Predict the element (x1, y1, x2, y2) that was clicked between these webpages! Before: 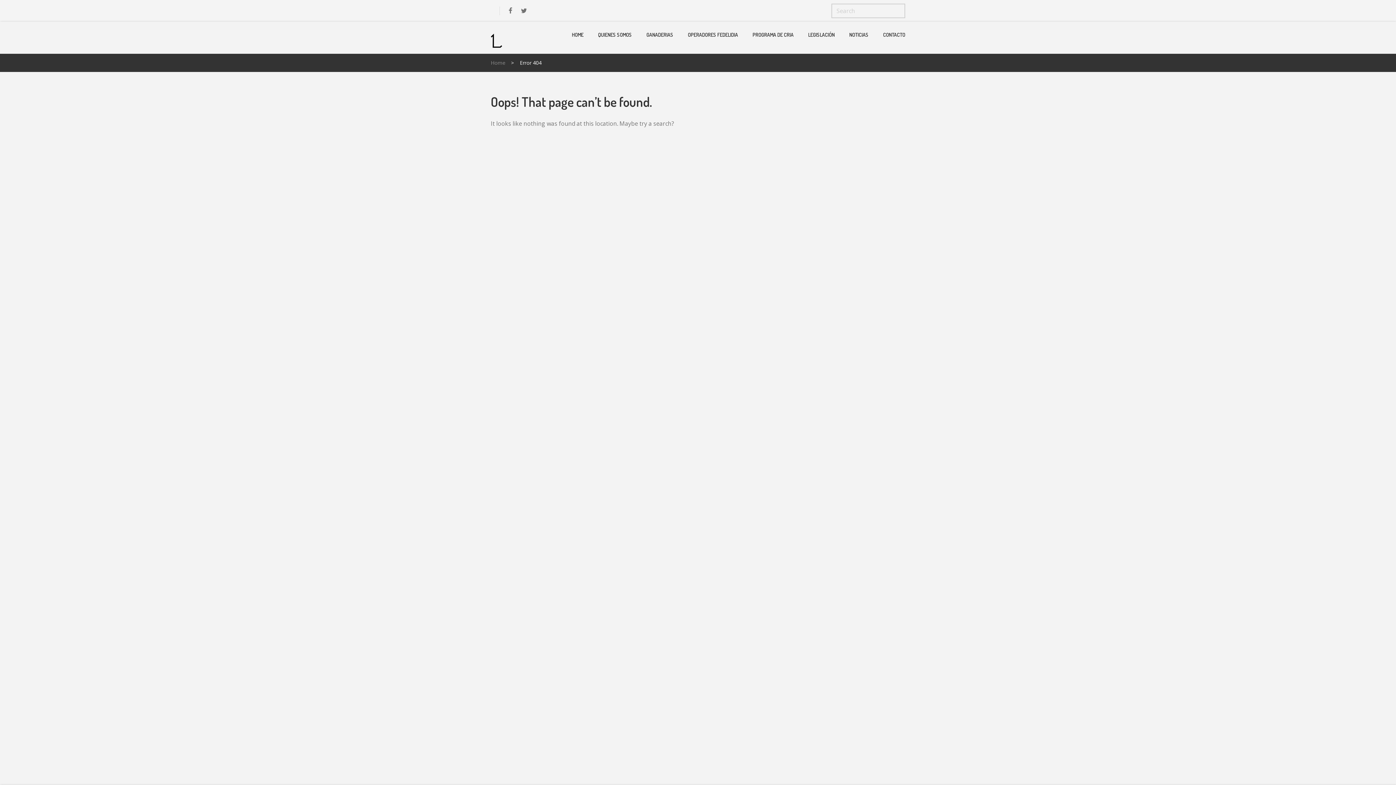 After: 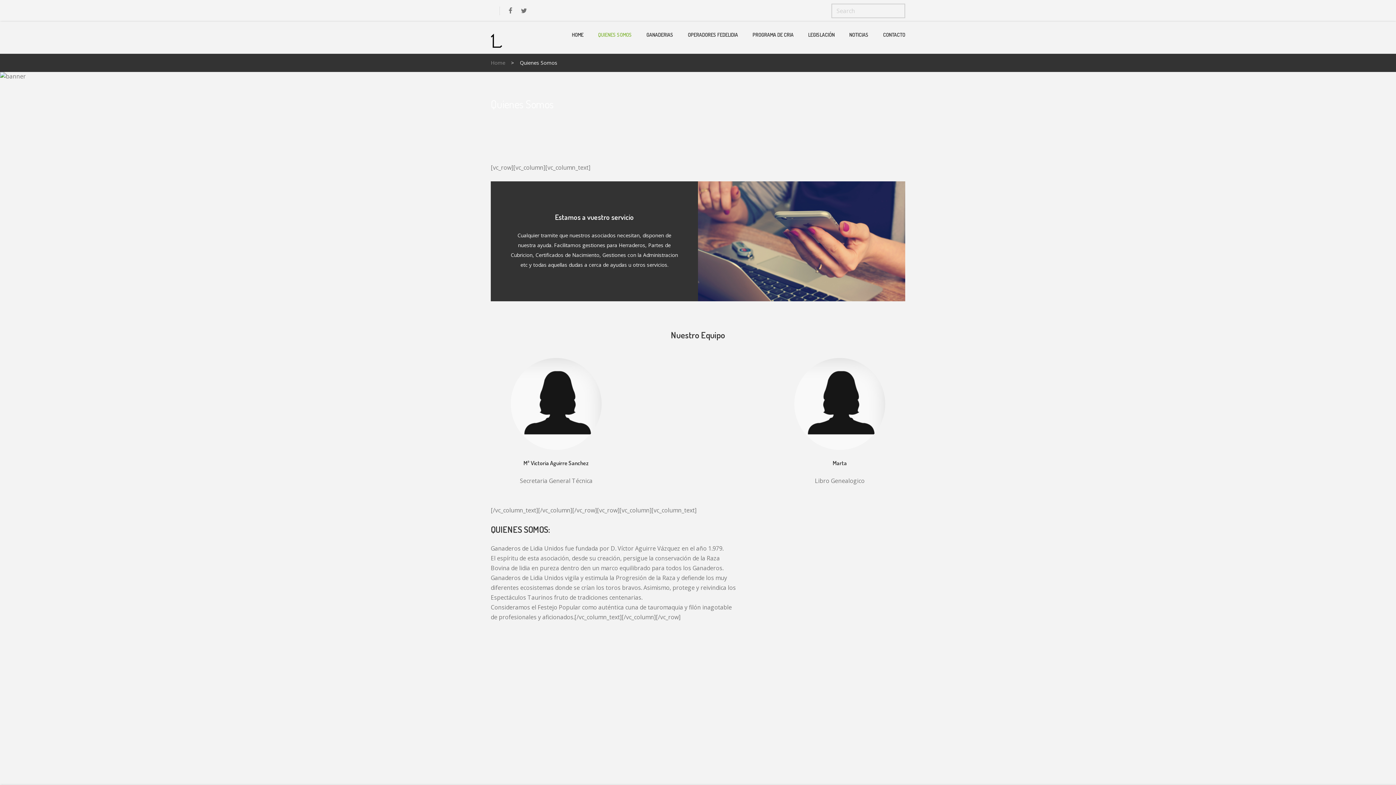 Action: label: QUIENES SOMOS bbox: (598, 30, 632, 39)